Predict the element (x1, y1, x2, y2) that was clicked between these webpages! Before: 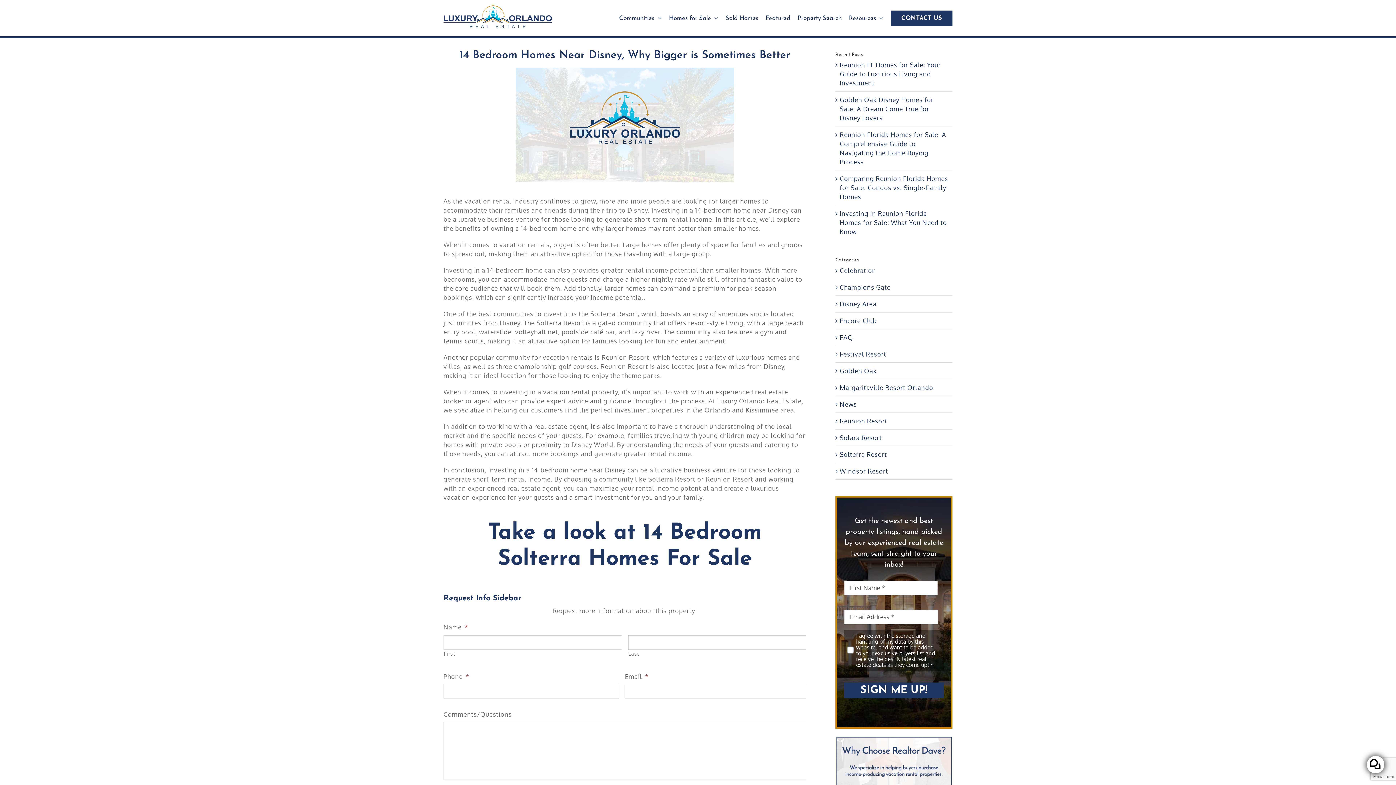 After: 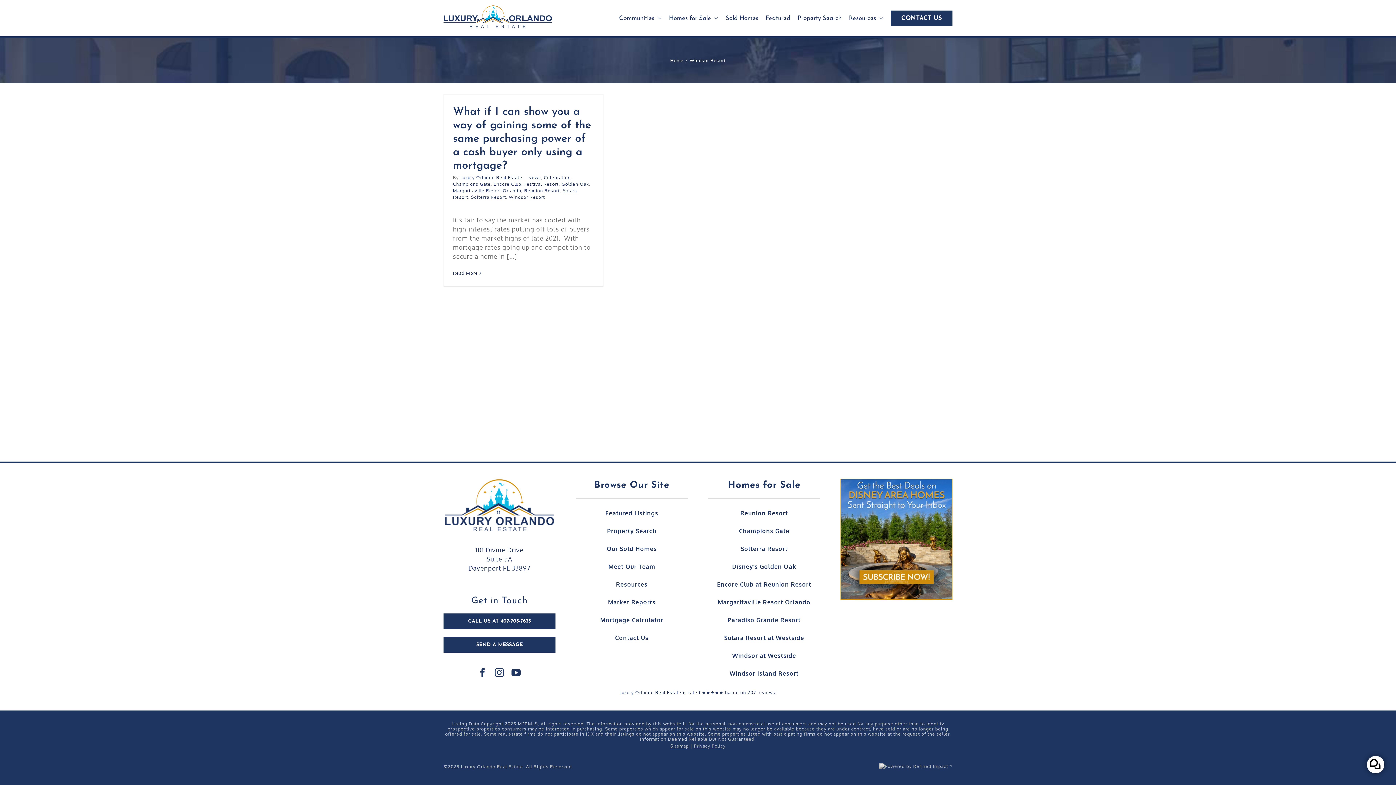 Action: label: Windsor Resort bbox: (840, 466, 949, 475)